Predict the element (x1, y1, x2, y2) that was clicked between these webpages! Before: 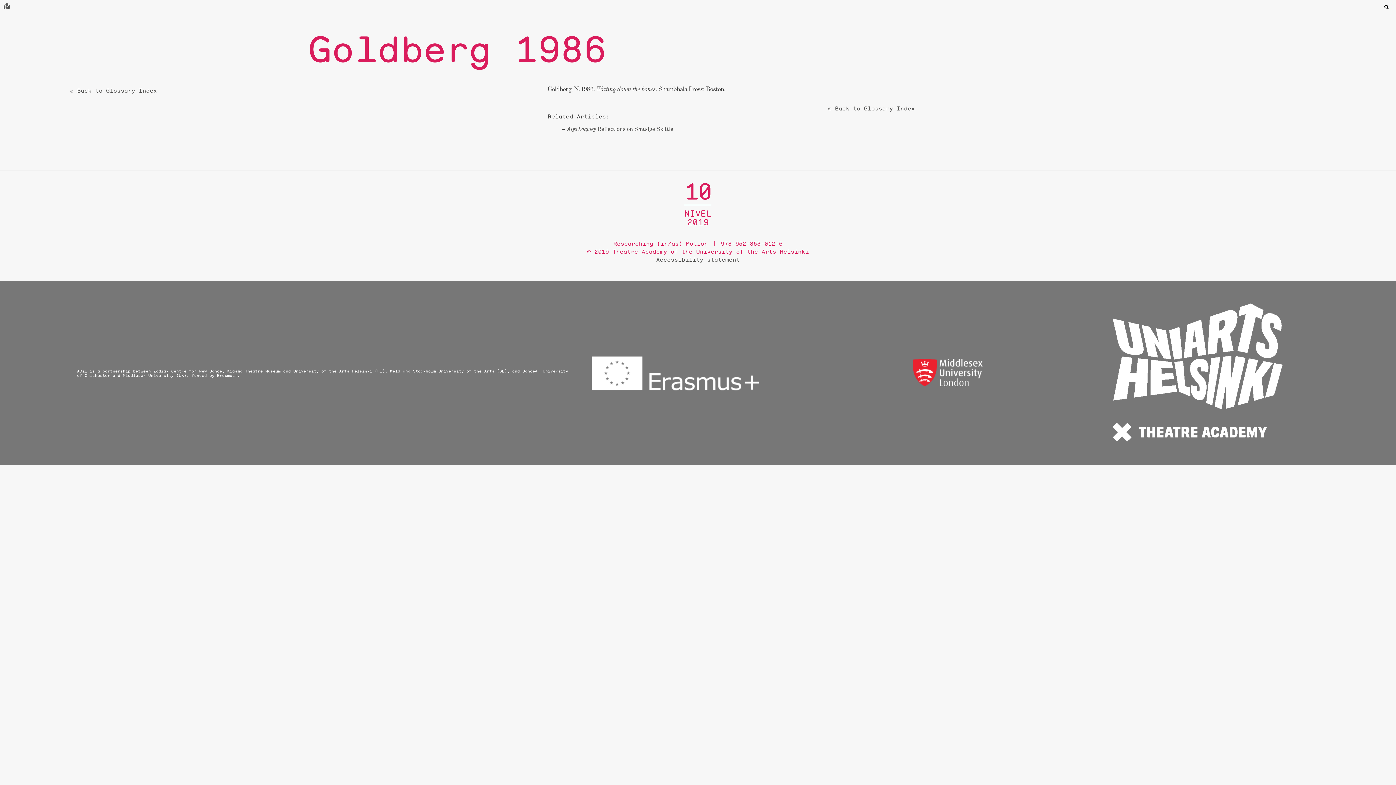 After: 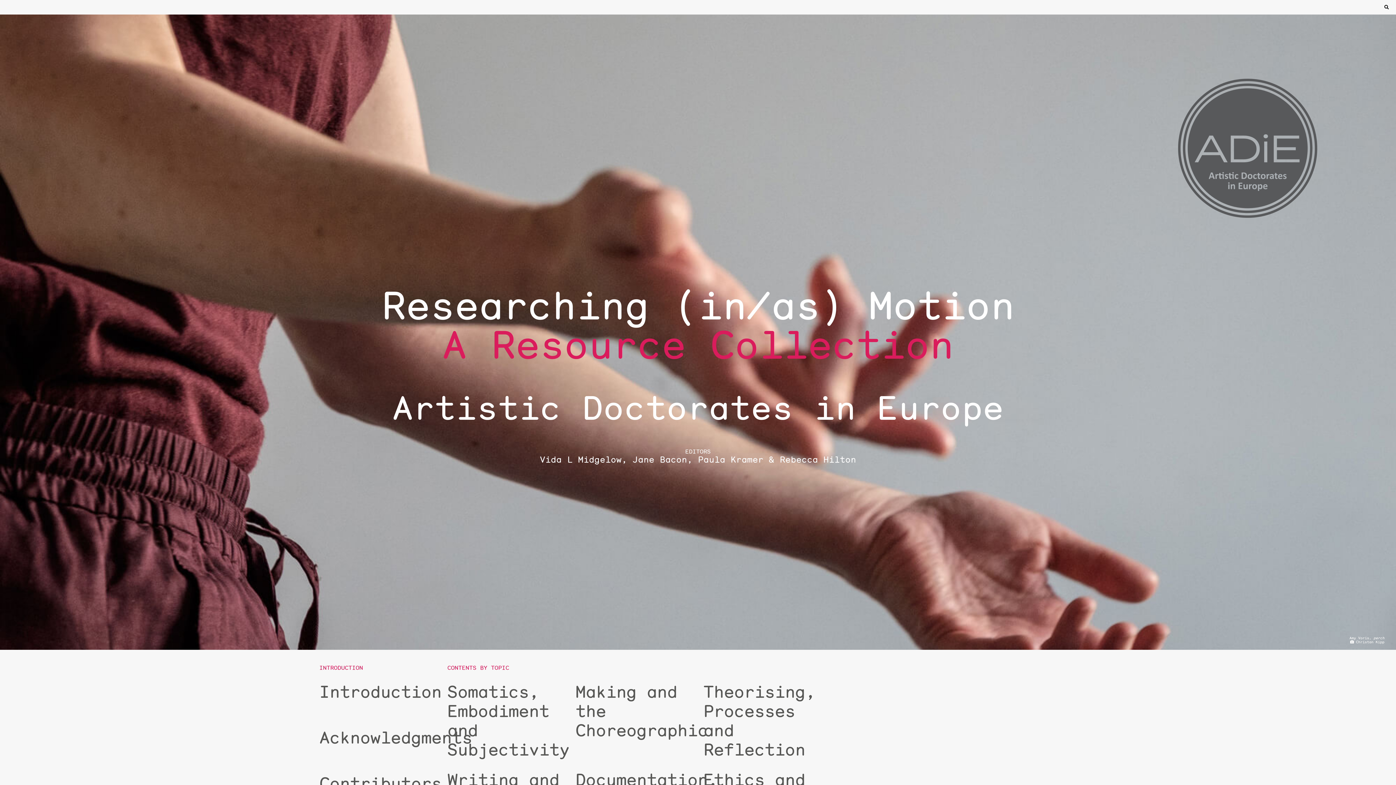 Action: bbox: (0, 2, 418, 16)